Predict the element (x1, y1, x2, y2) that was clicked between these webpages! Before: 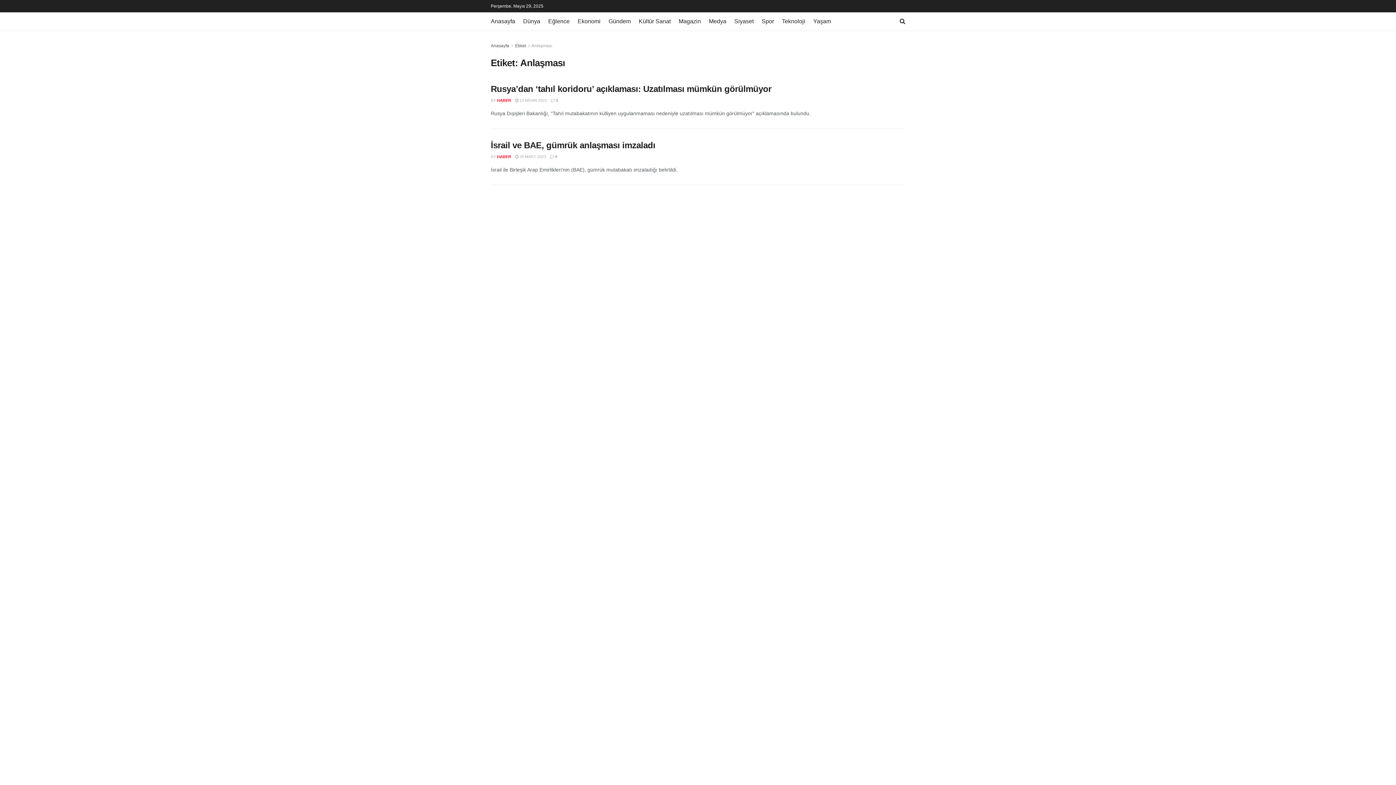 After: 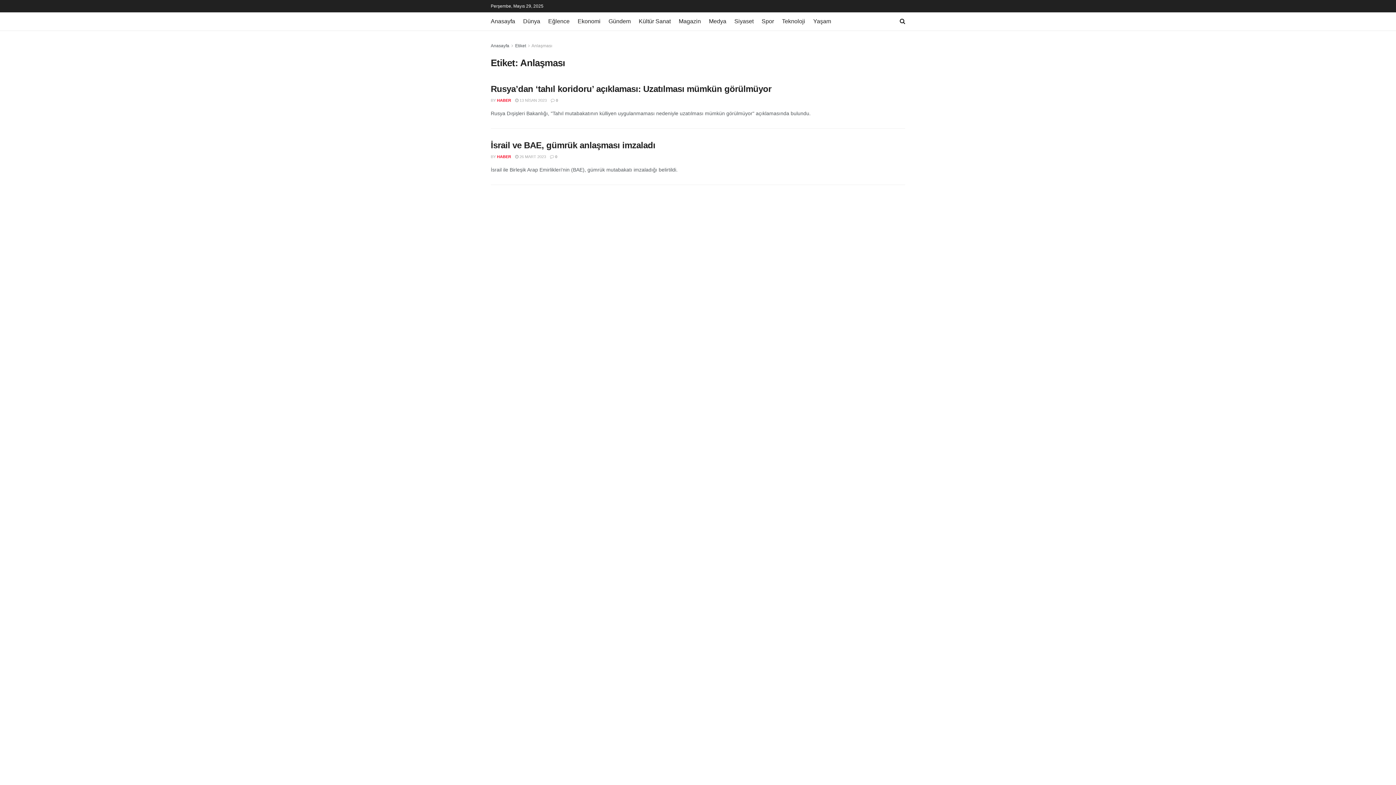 Action: bbox: (515, 43, 526, 48) label: Etiket